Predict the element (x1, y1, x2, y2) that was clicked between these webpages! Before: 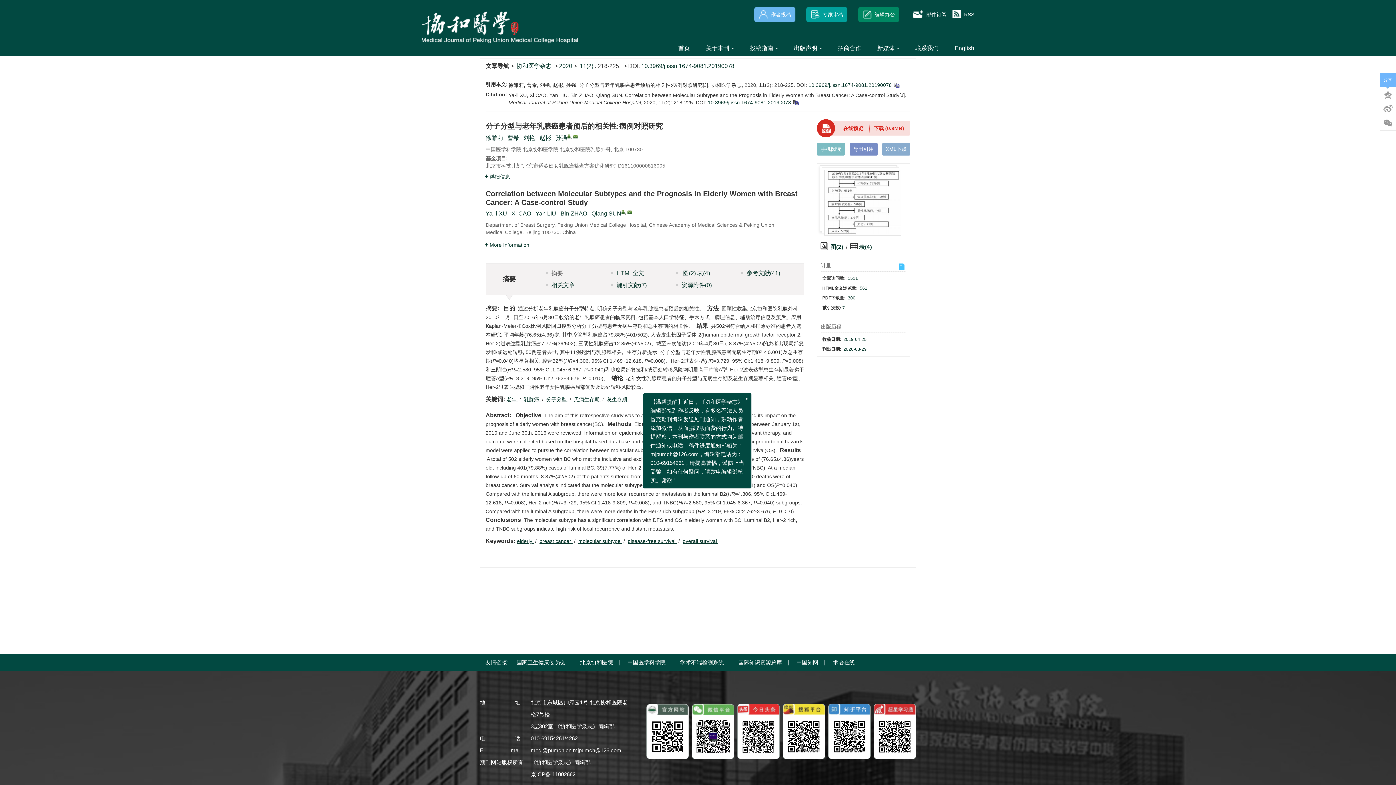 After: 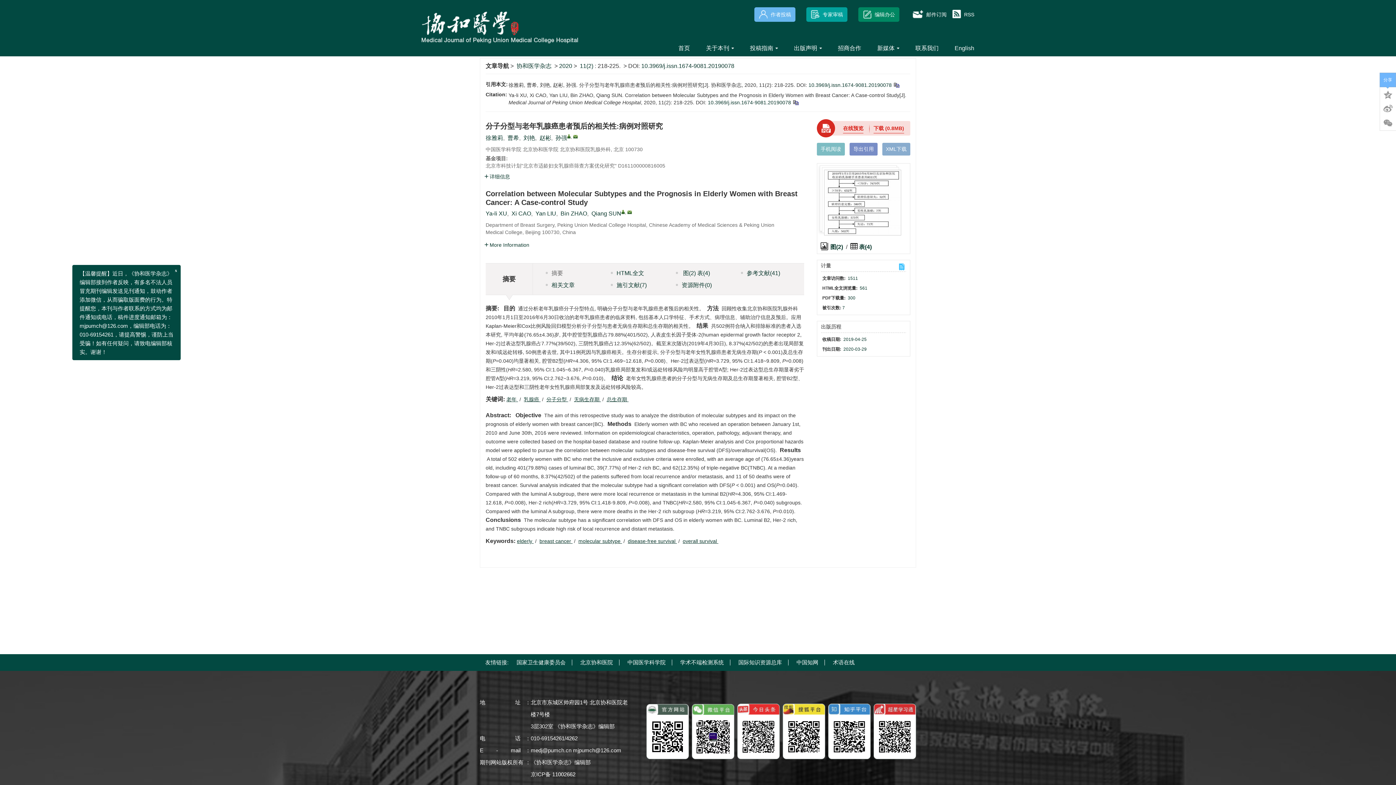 Action: bbox: (869, 121, 908, 135) label: 下载 (0.8MB)